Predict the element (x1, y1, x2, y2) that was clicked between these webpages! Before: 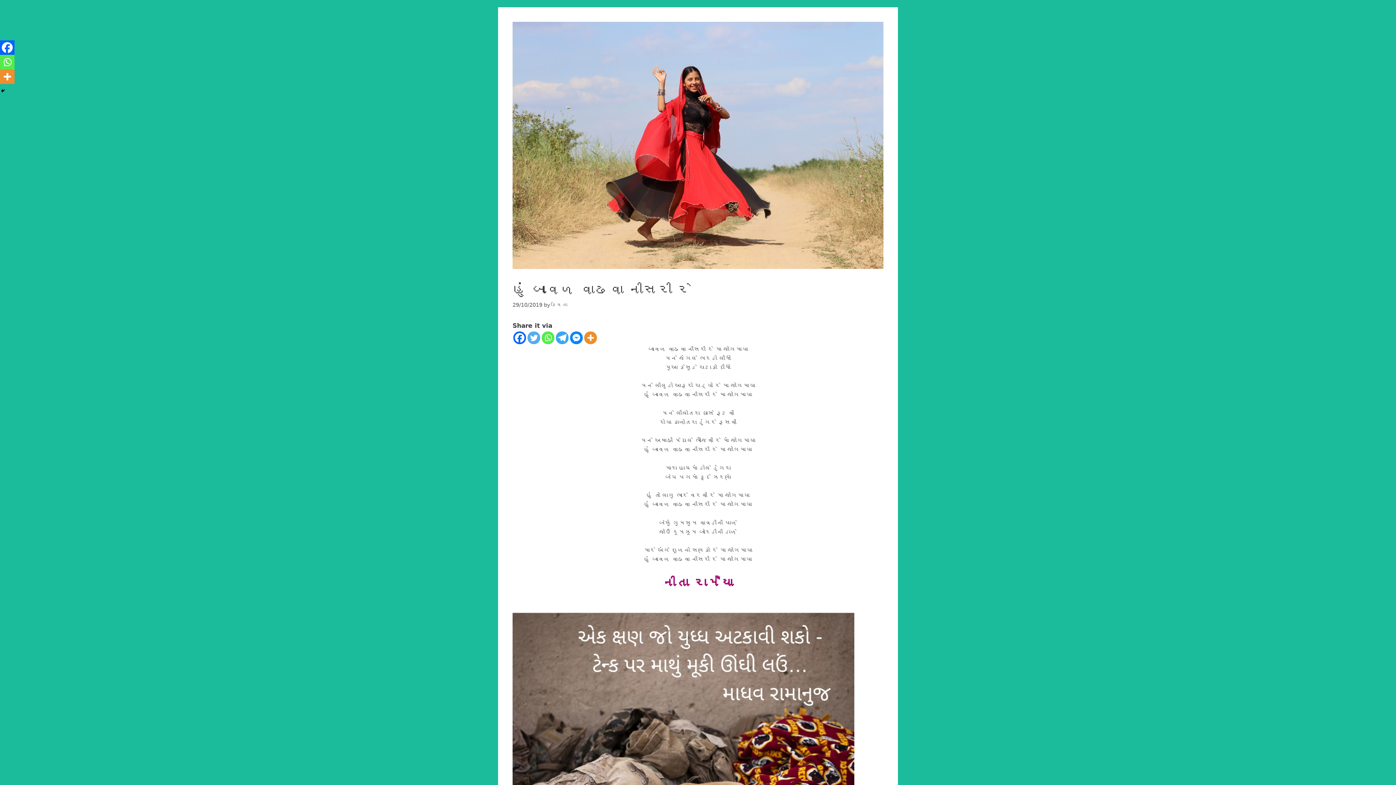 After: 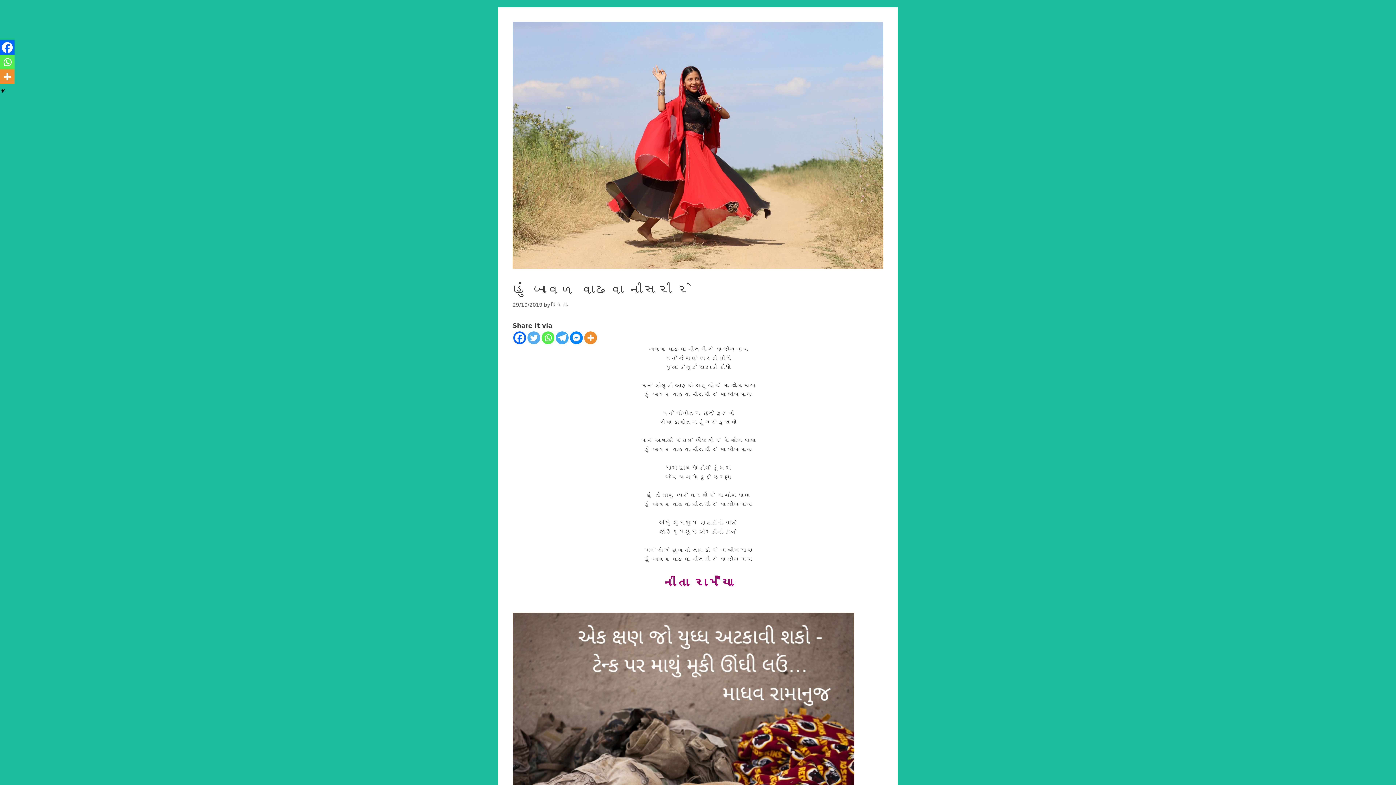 Action: bbox: (0, 40, 14, 54) label: Facebook